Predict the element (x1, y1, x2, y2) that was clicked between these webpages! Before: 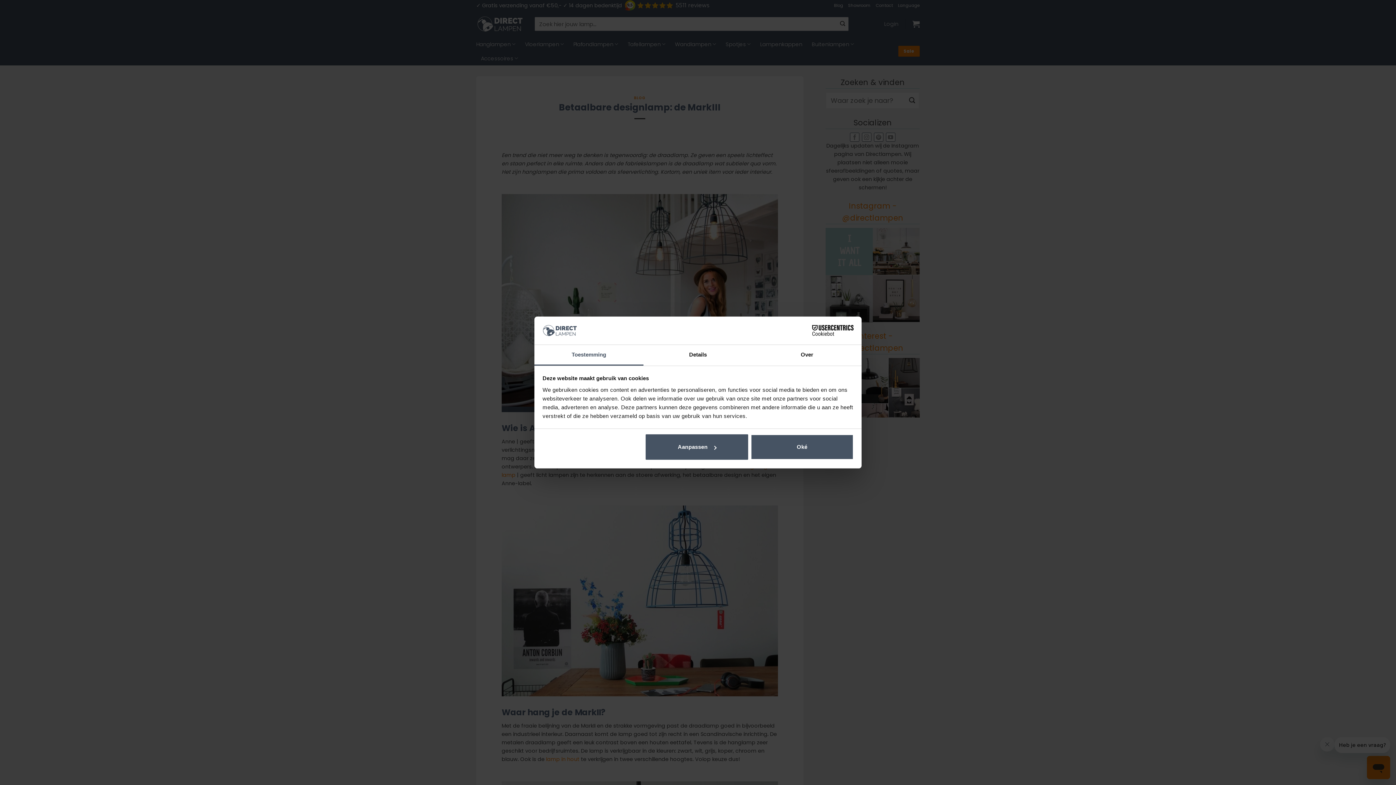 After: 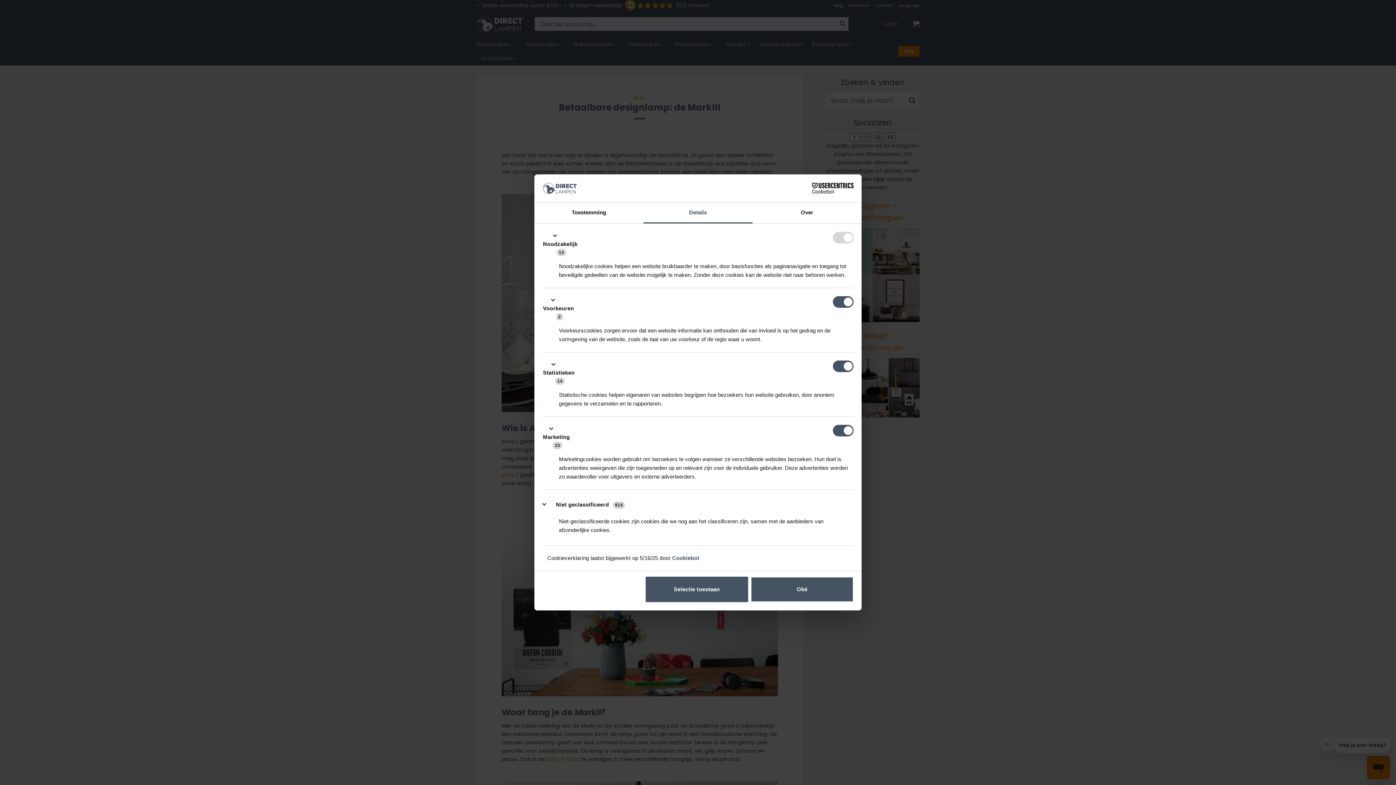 Action: bbox: (645, 434, 748, 460) label: Aanpassen